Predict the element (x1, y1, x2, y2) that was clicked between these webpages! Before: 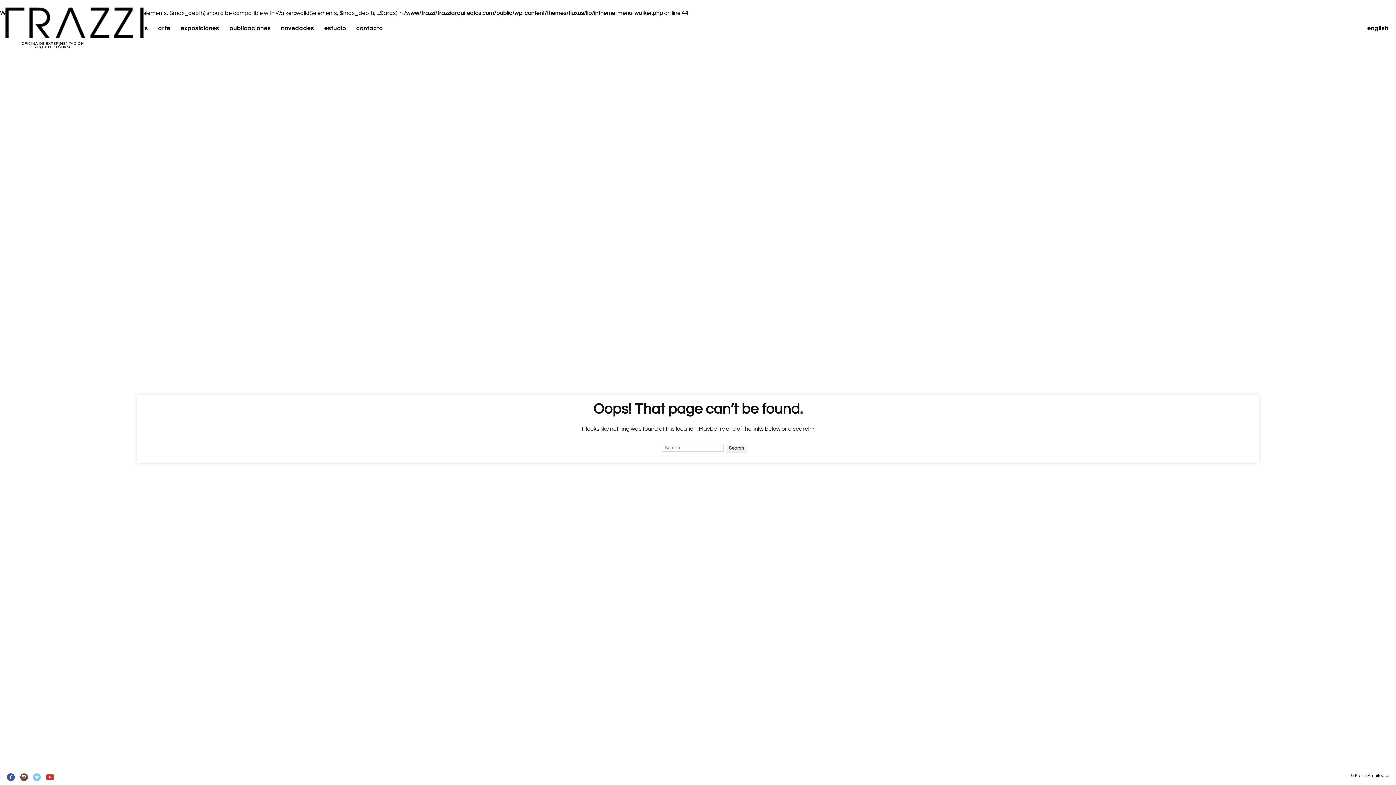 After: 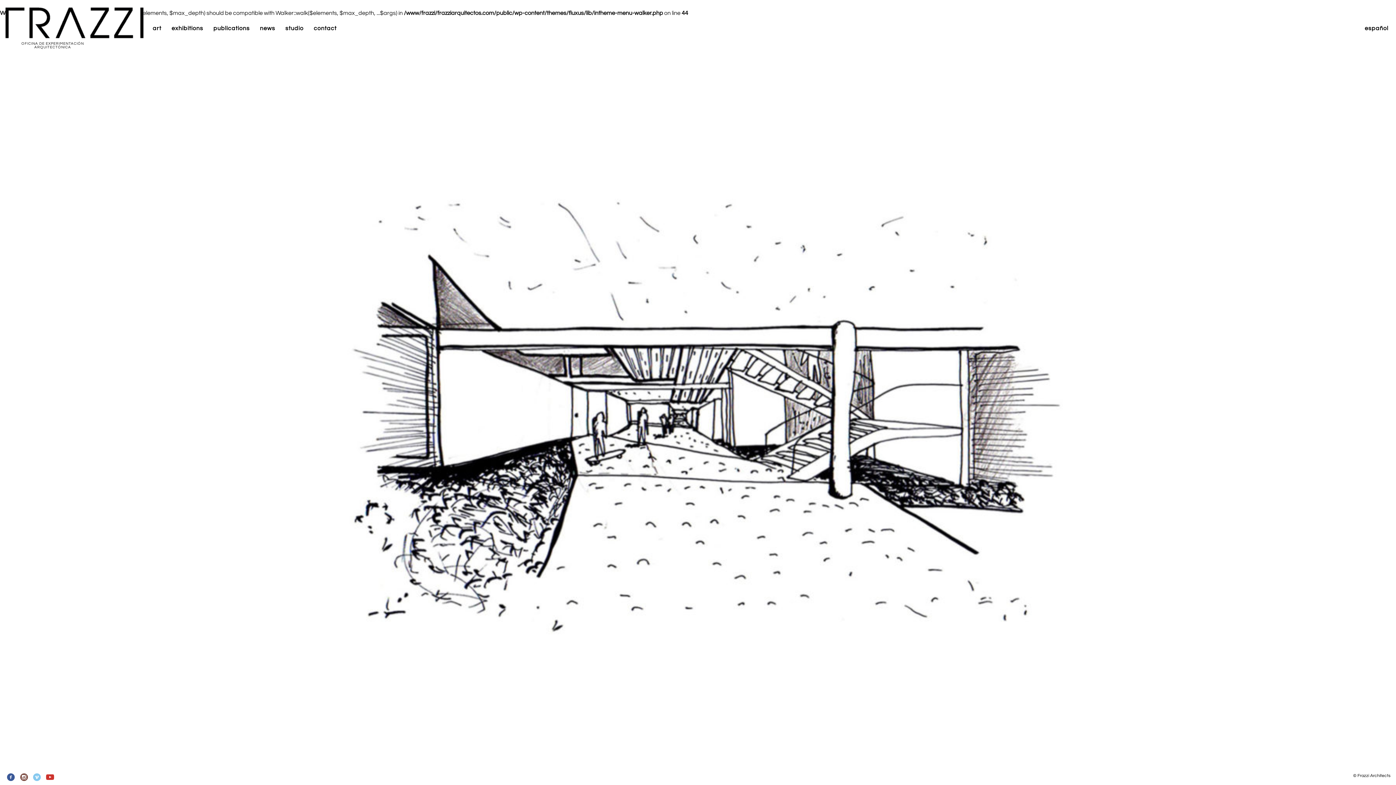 Action: bbox: (1365, 22, 1390, 34) label: english